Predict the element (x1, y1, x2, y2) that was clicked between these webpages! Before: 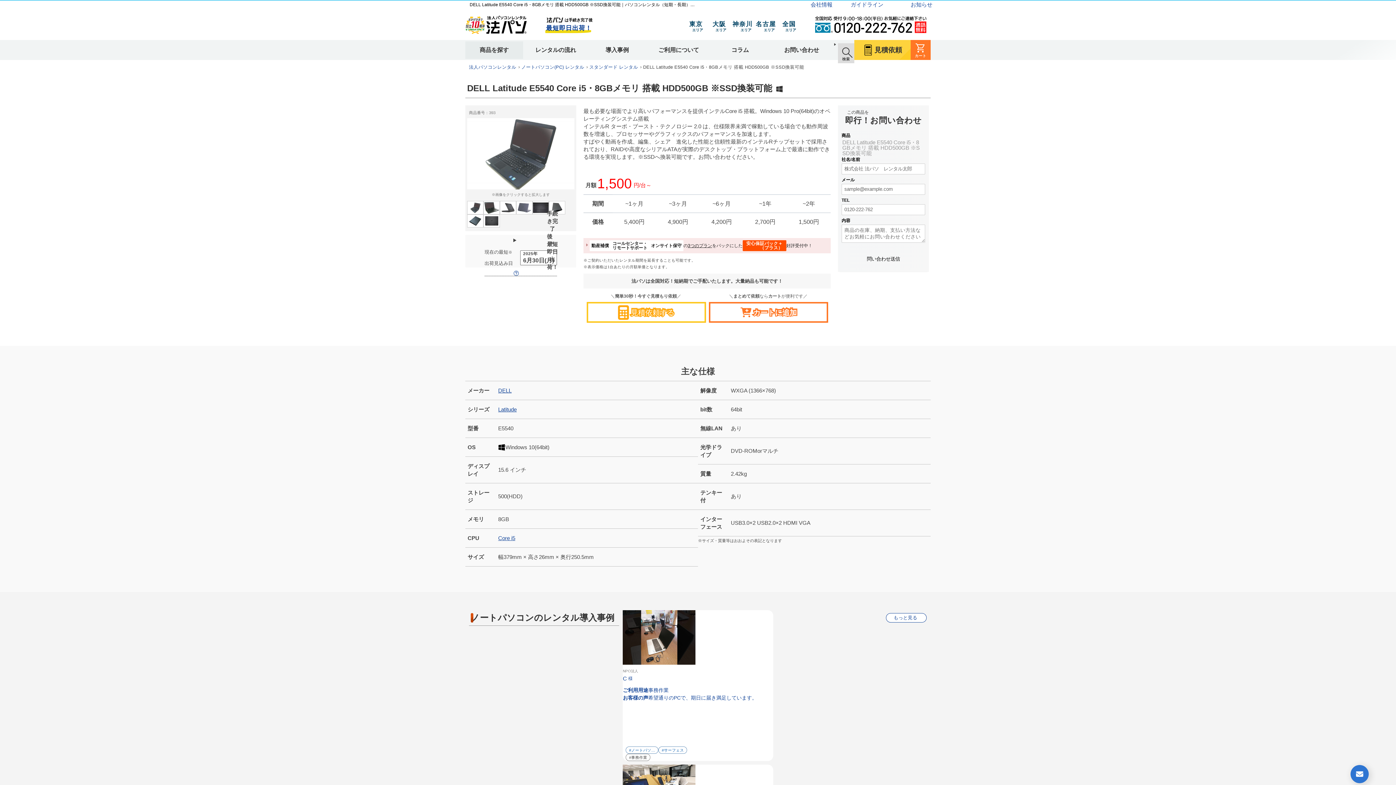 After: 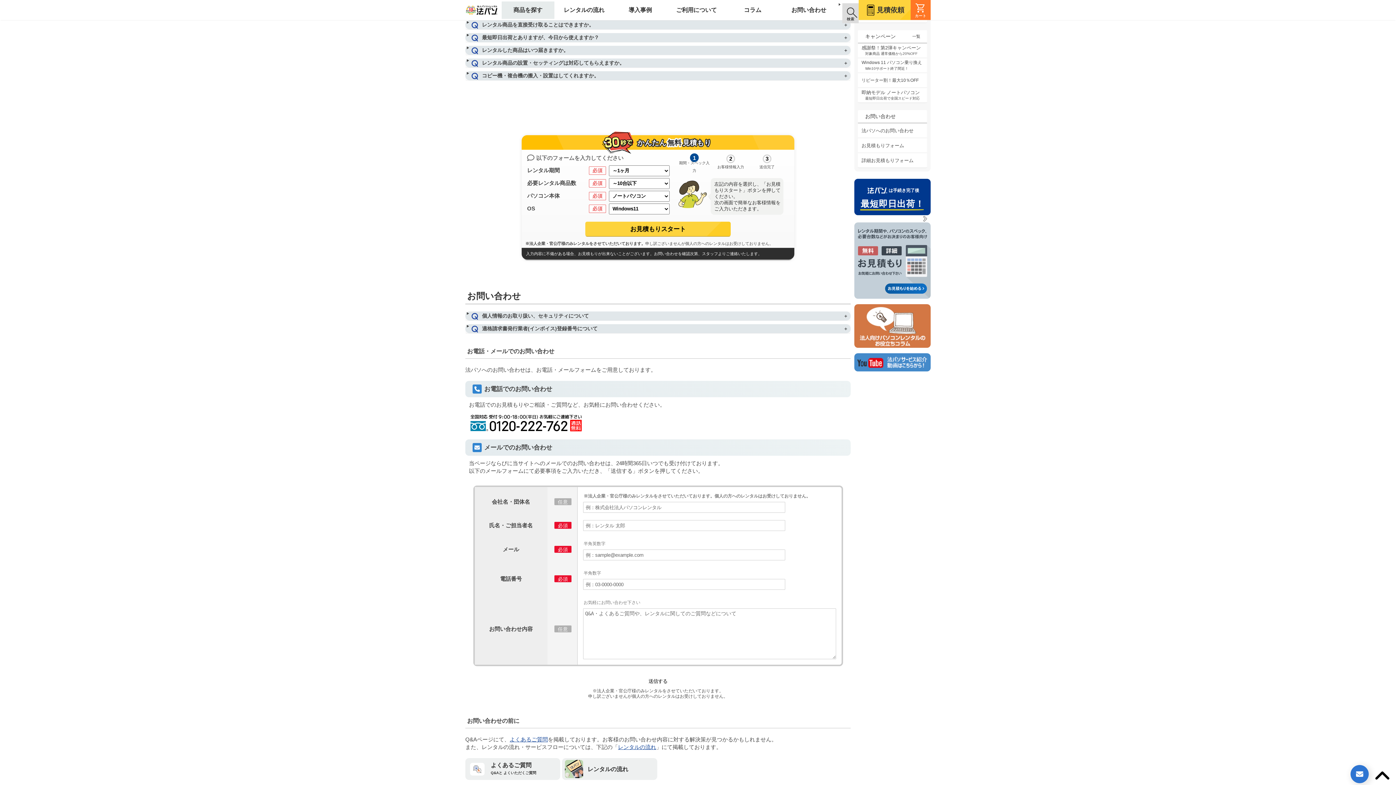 Action: label: は手続き完了後
最短即日出荷！ bbox: (538, 13, 600, 35)